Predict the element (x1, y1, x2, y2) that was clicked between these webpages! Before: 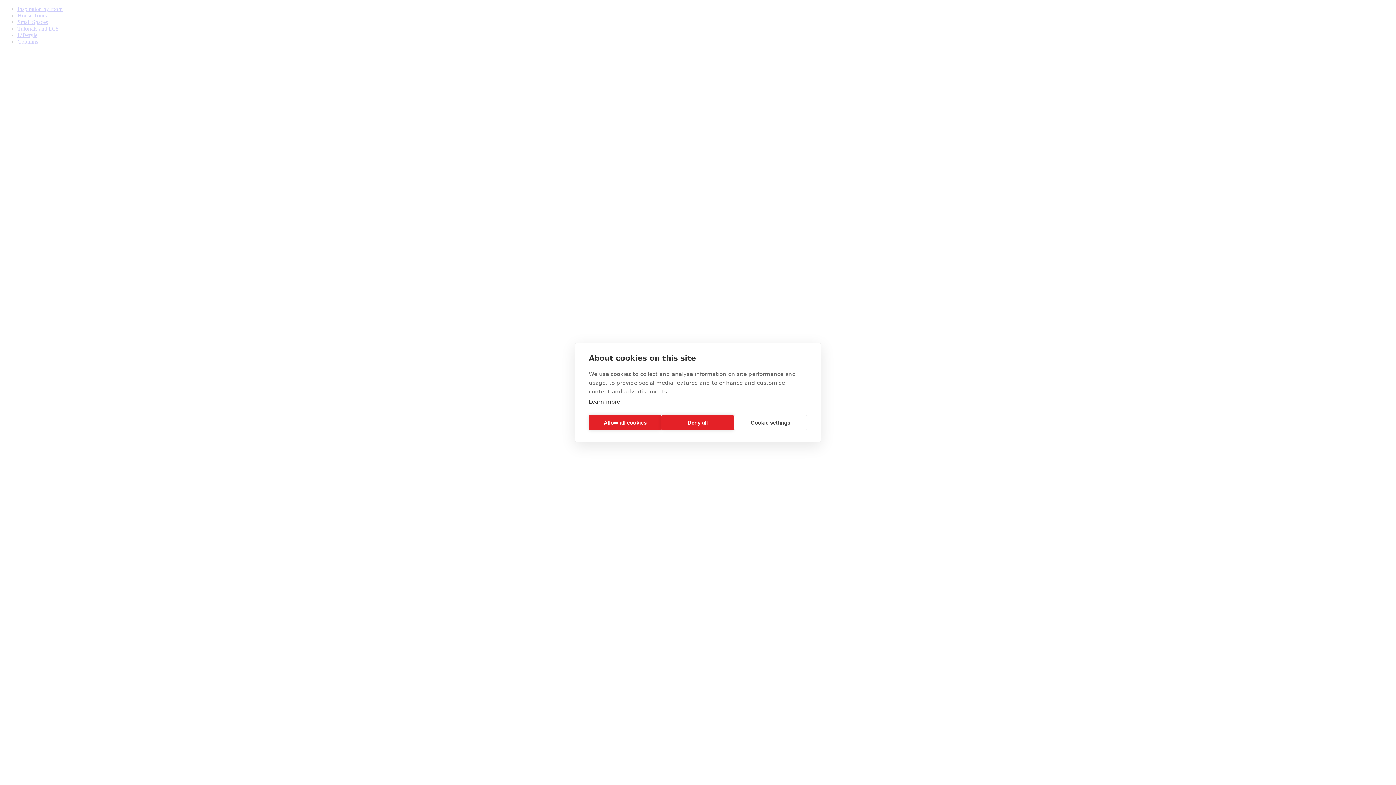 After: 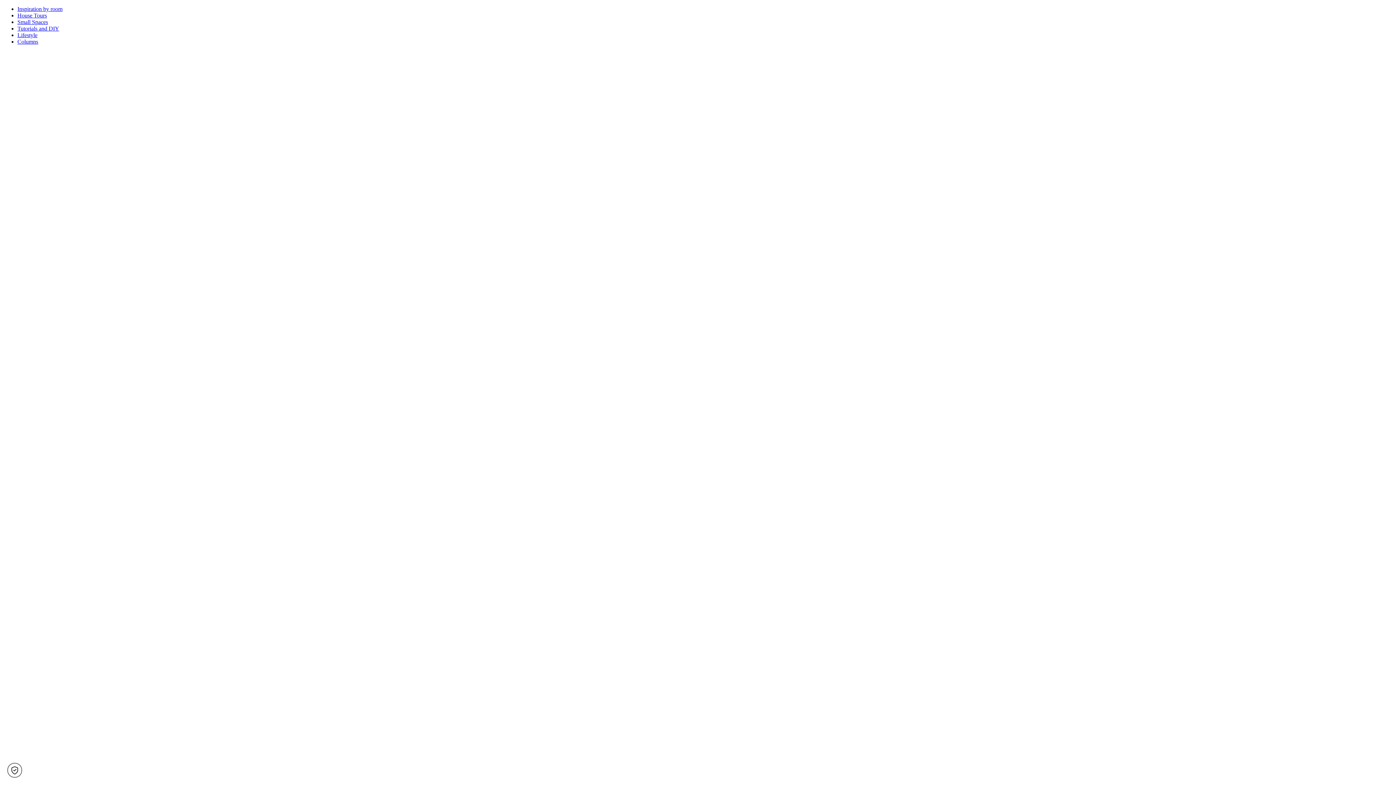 Action: label: Allow all cookies bbox: (589, 415, 661, 430)